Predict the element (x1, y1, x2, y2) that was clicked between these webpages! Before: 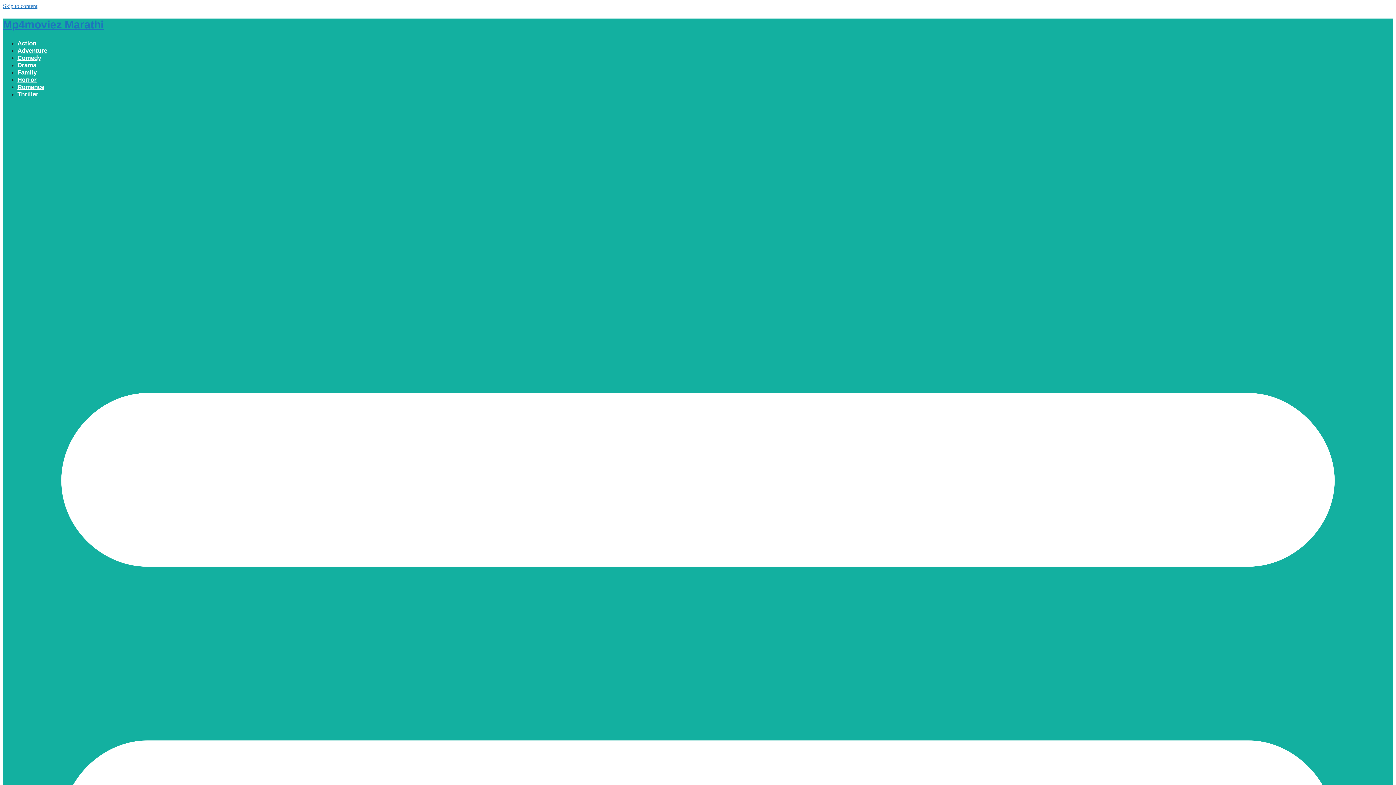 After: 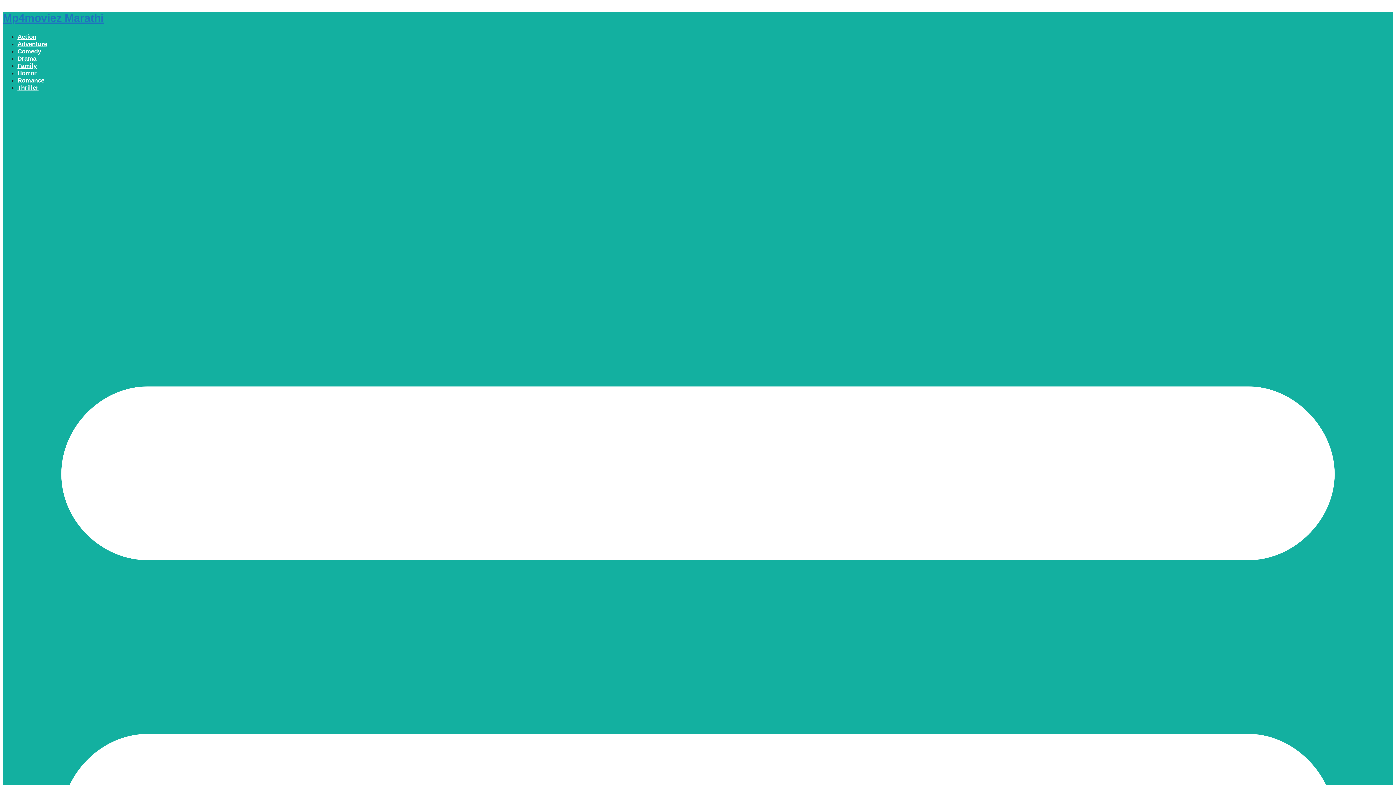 Action: bbox: (17, 61, 36, 68) label: Drama